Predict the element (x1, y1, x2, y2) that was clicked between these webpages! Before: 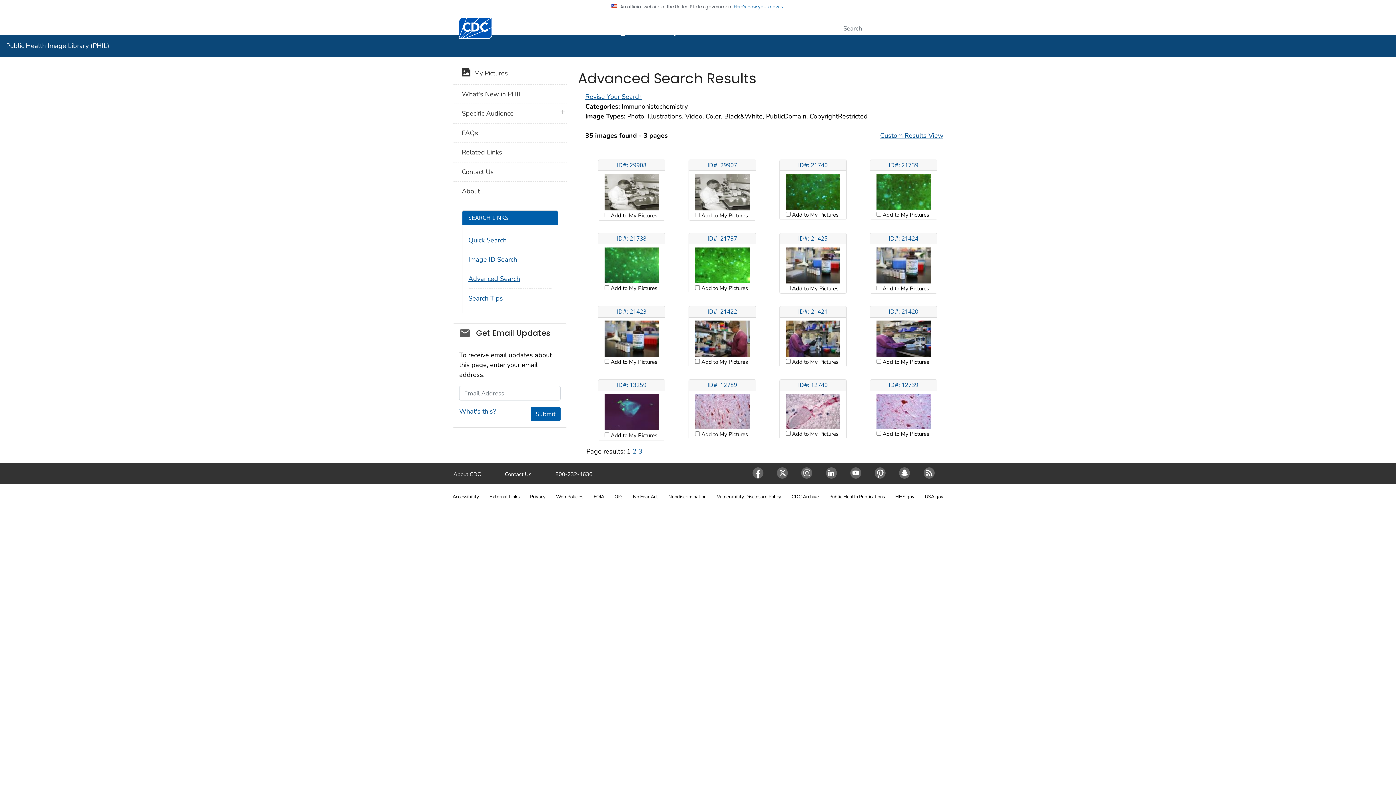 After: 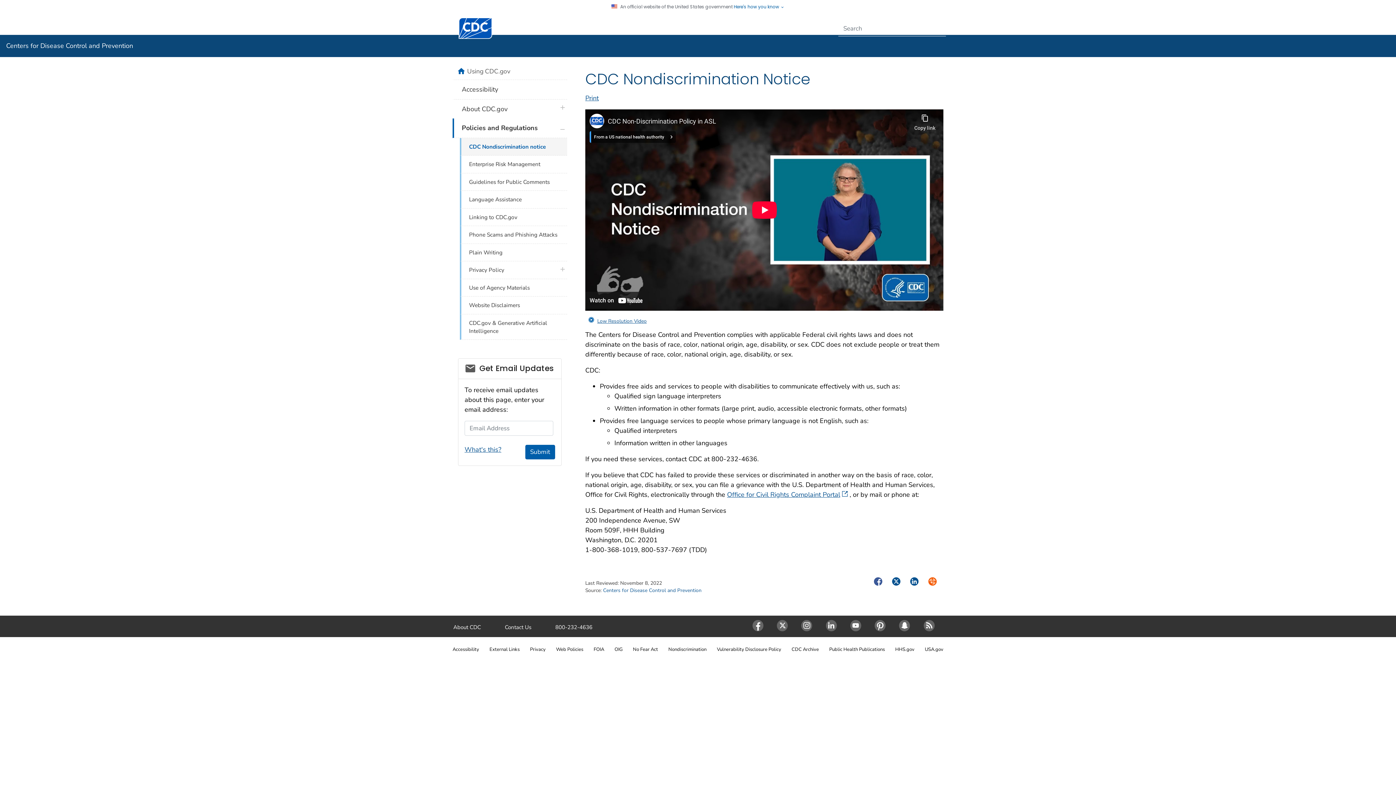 Action: bbox: (668, 493, 706, 500) label: Nondiscrimination